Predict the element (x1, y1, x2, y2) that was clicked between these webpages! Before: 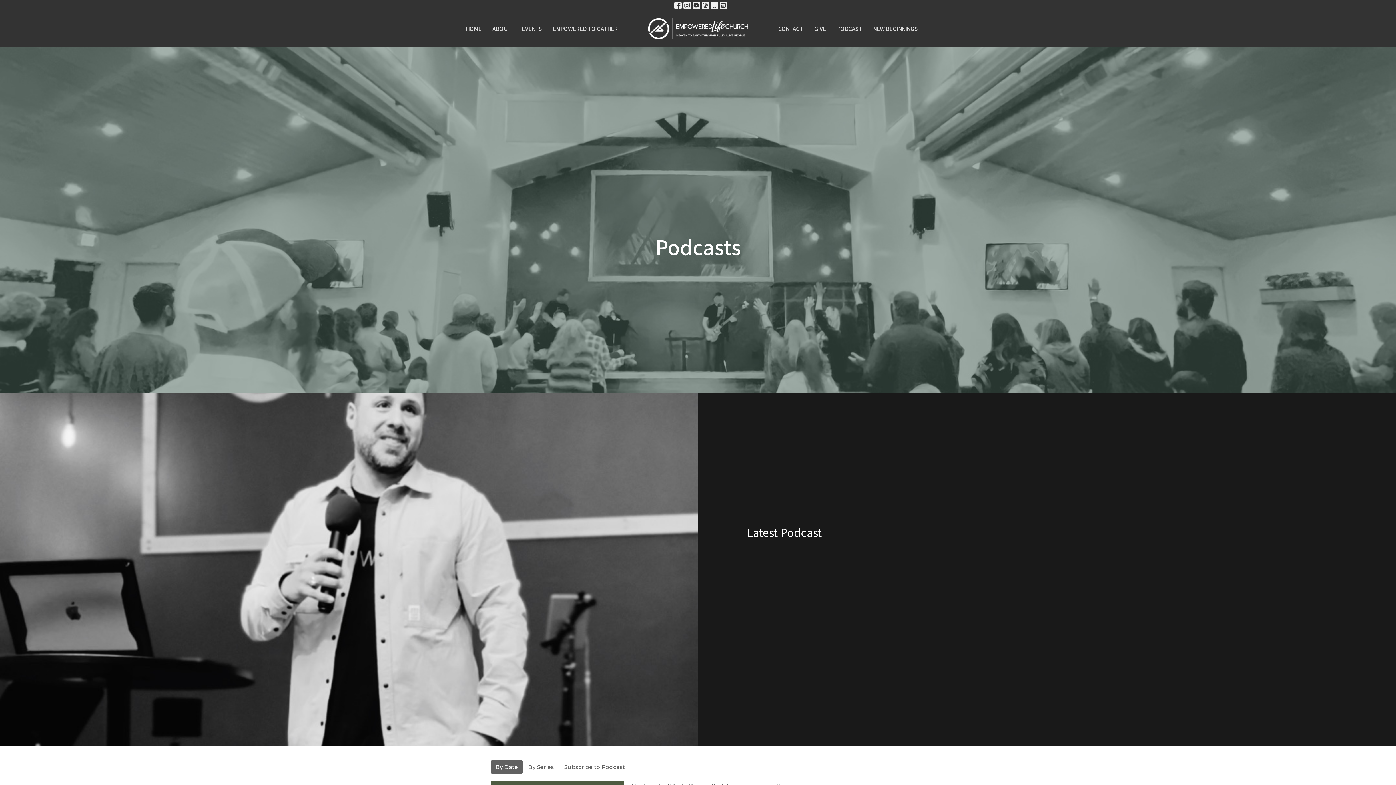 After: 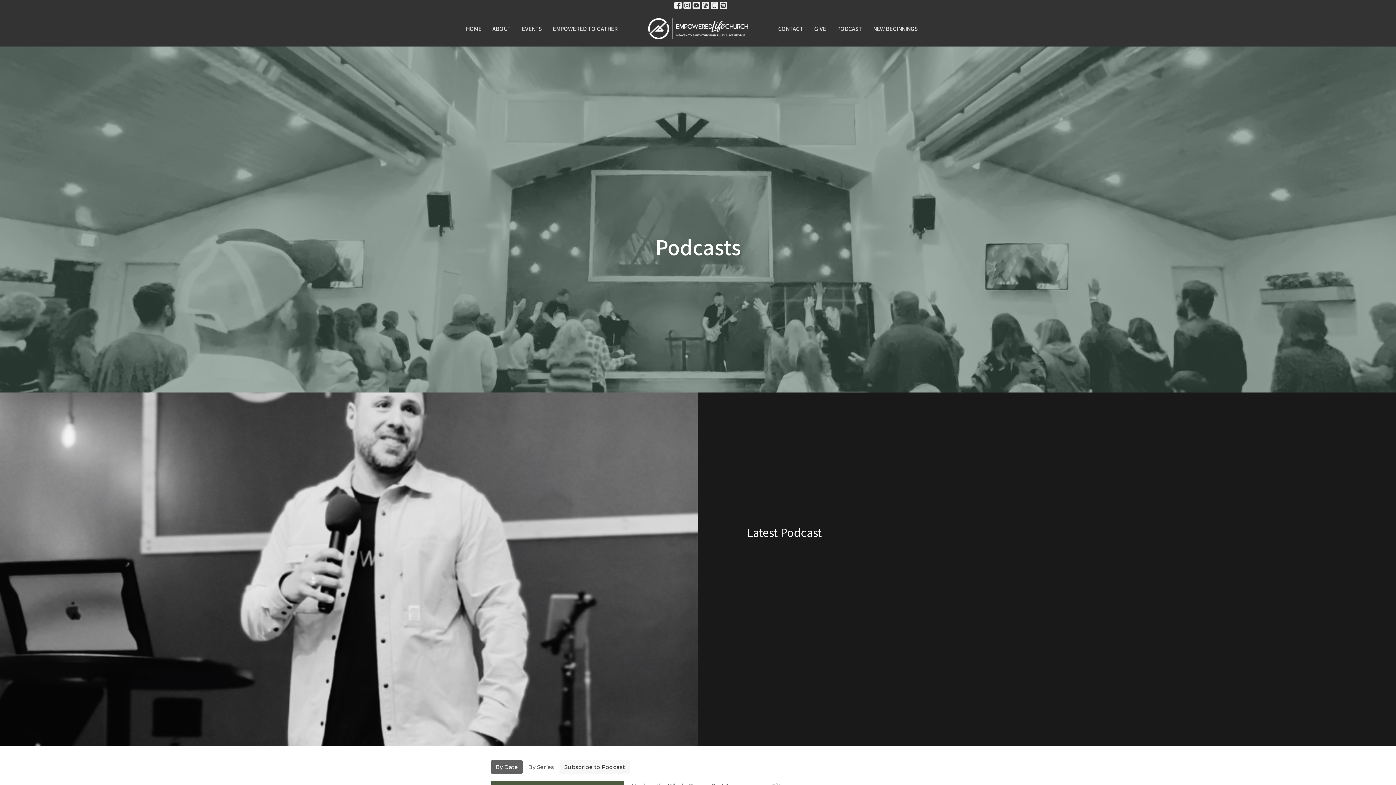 Action: bbox: (559, 760, 629, 774) label: Subscribe to Podcast